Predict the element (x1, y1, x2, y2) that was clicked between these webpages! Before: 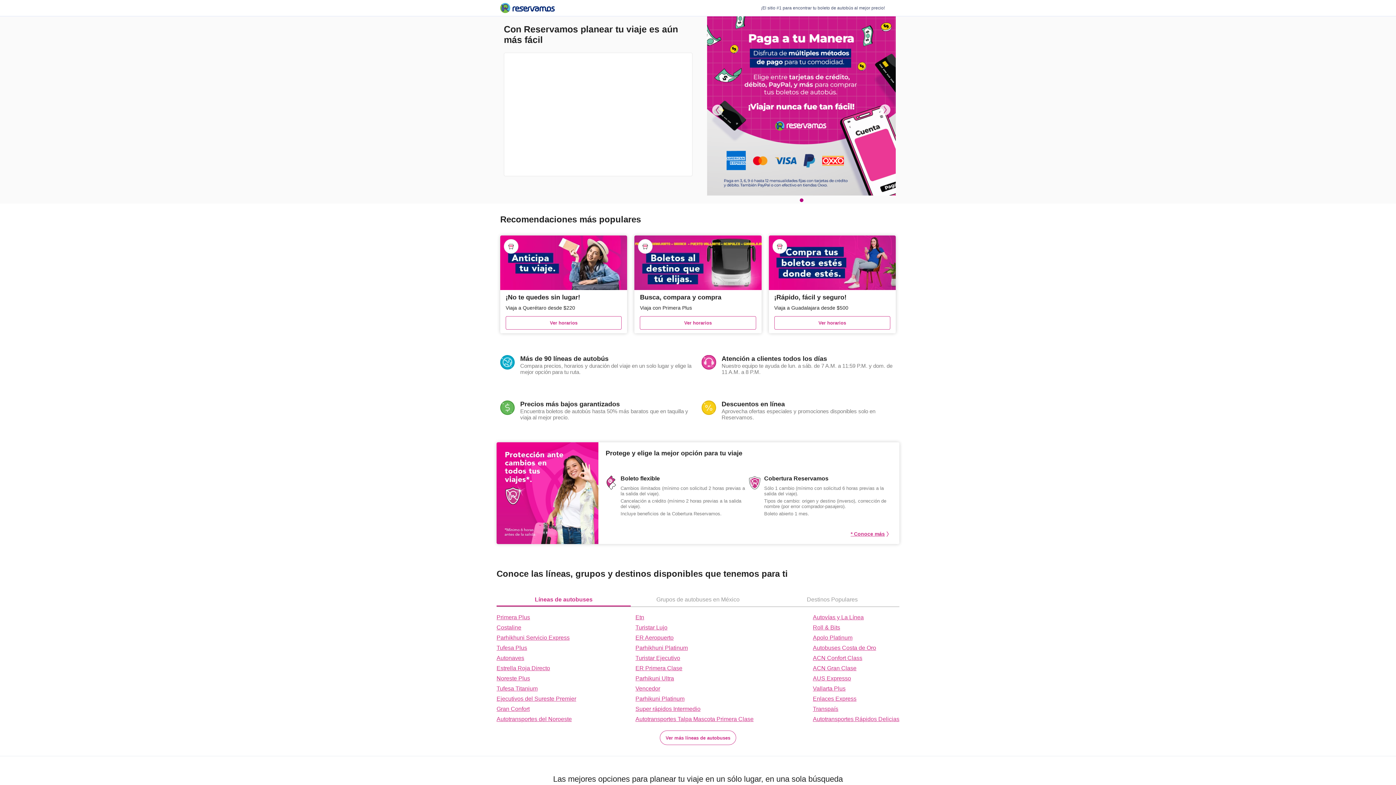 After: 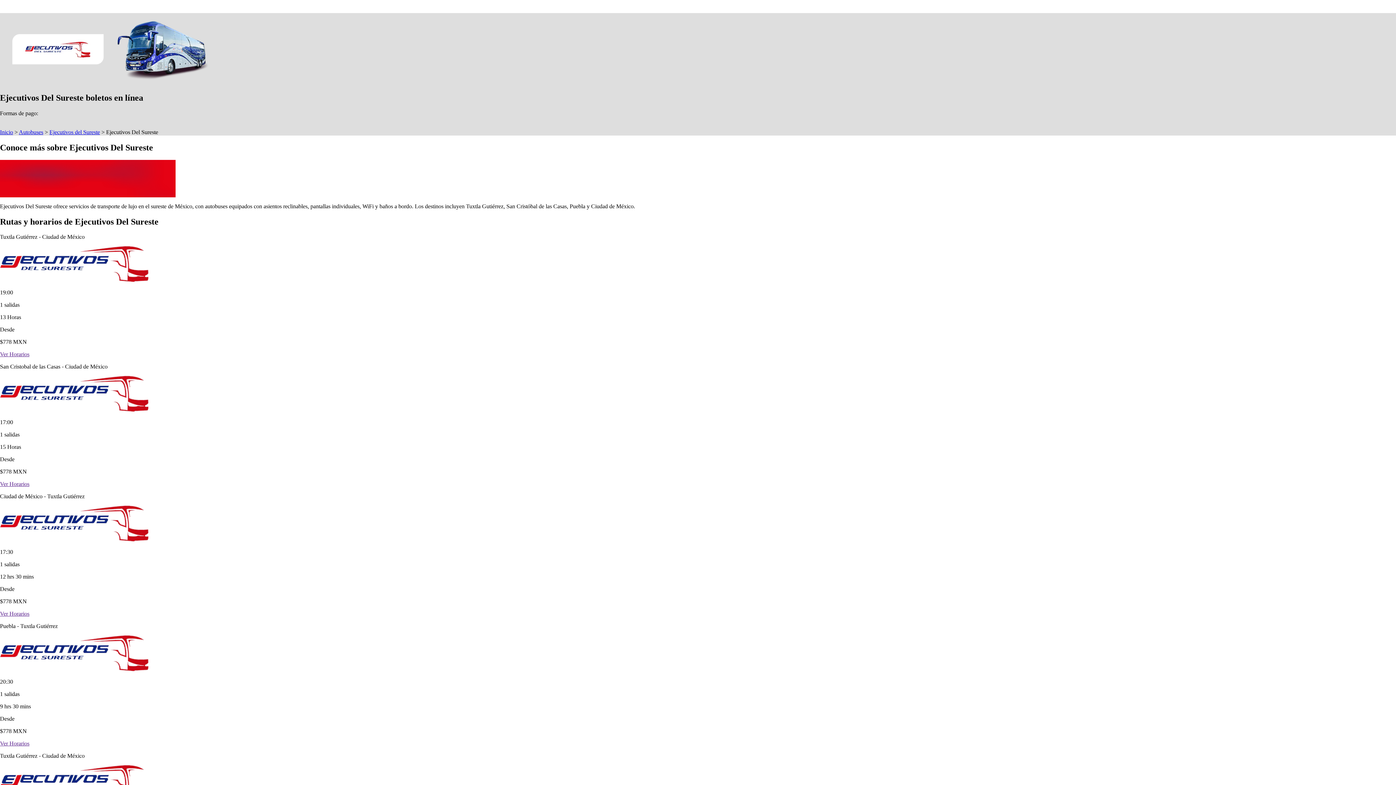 Action: label: Ejecutivos del Sureste Premier bbox: (496, 696, 576, 702)